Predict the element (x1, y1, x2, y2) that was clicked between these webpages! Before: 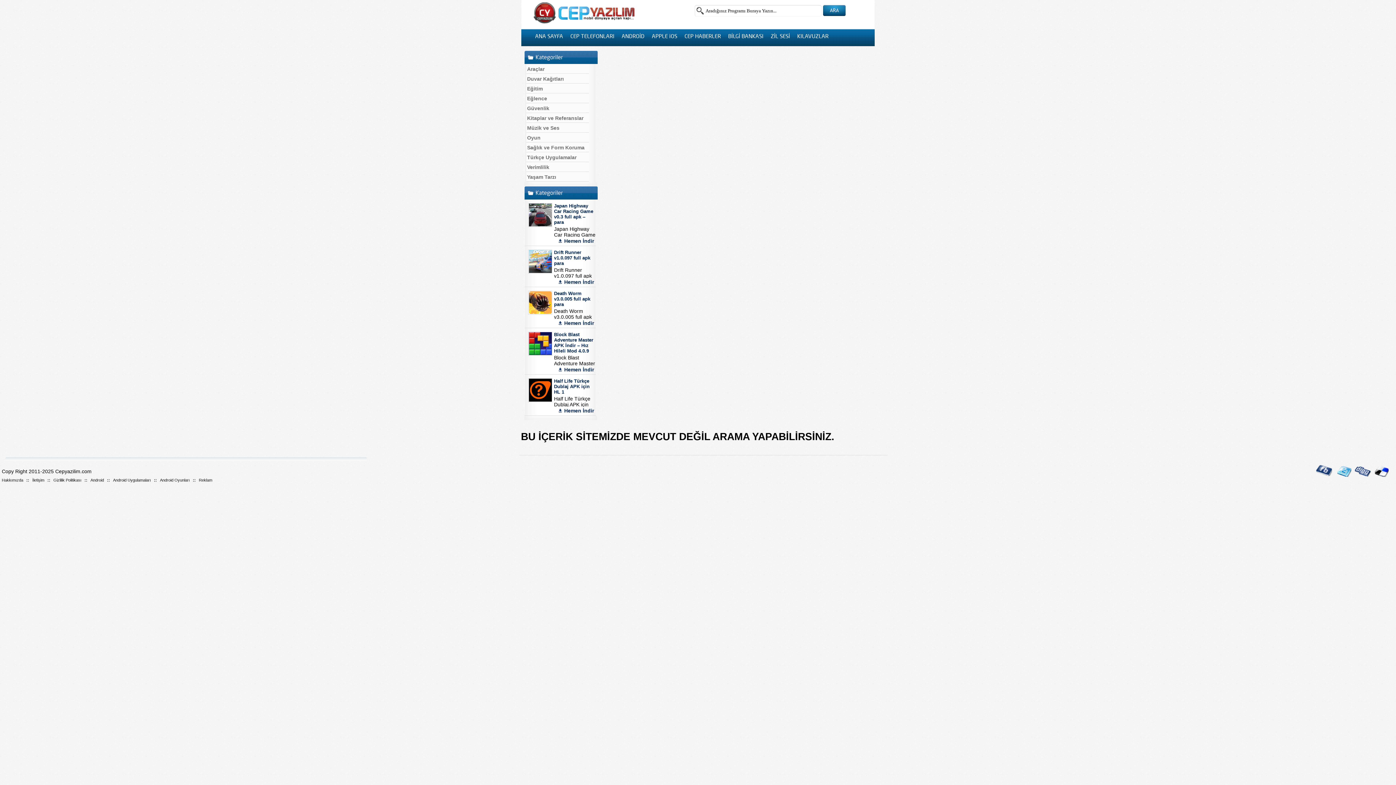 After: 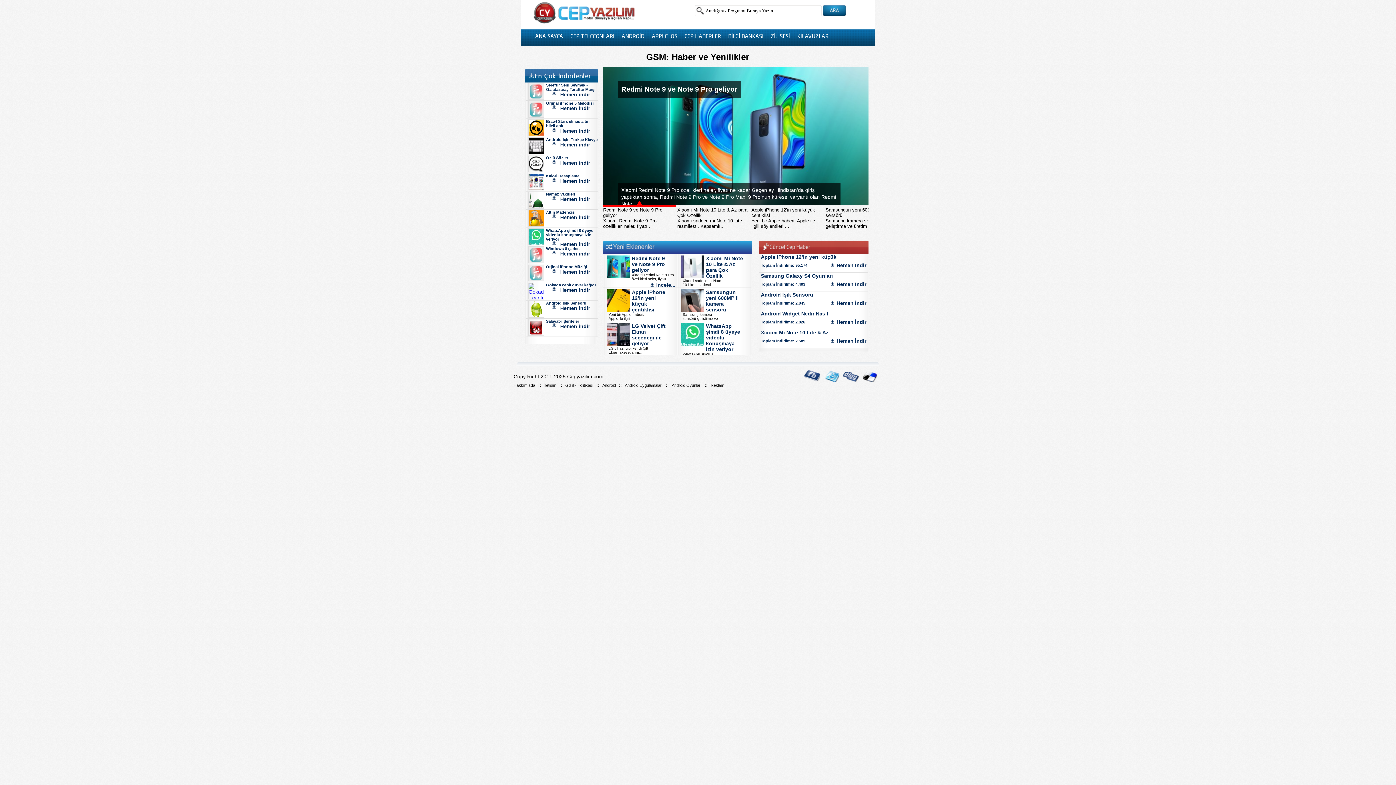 Action: bbox: (684, 34, 721, 39) label: CEP HABERLER